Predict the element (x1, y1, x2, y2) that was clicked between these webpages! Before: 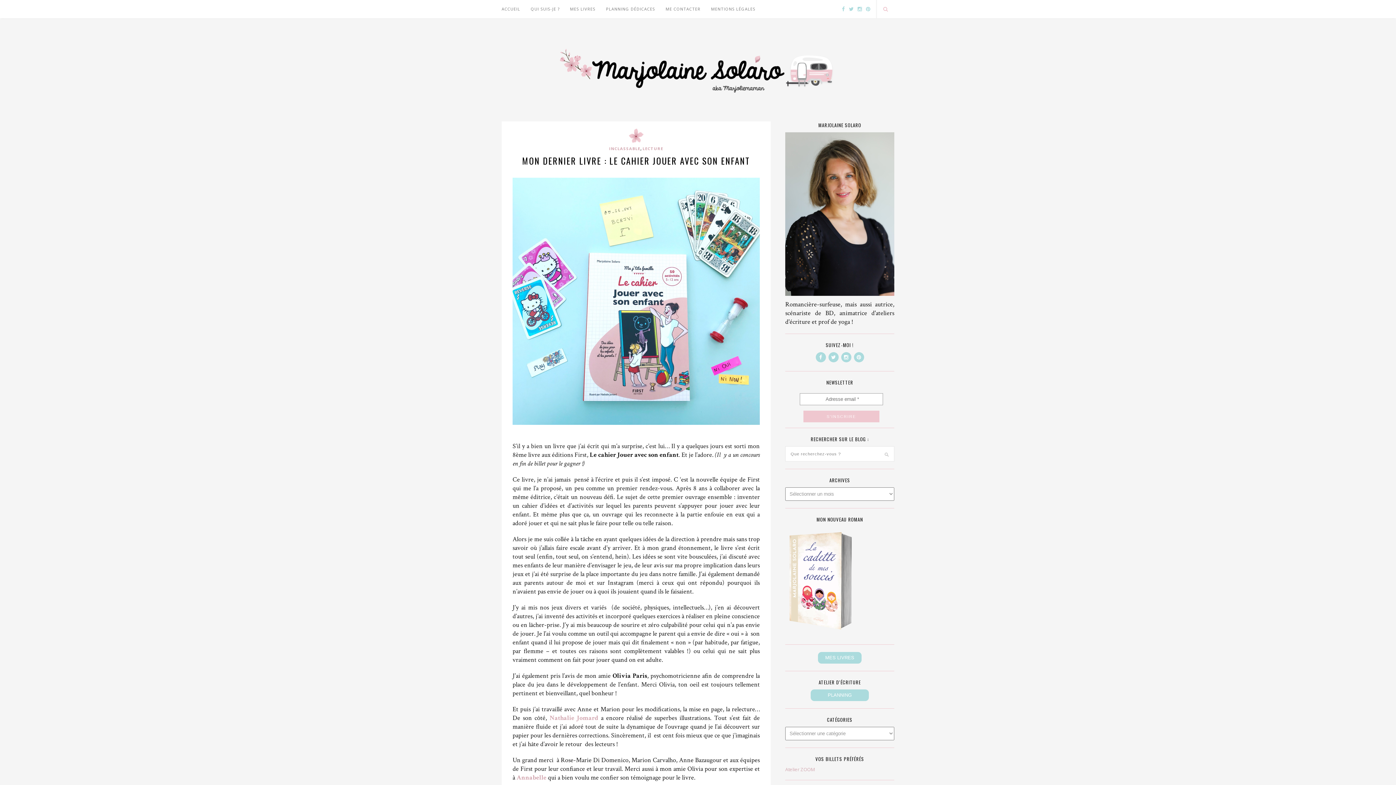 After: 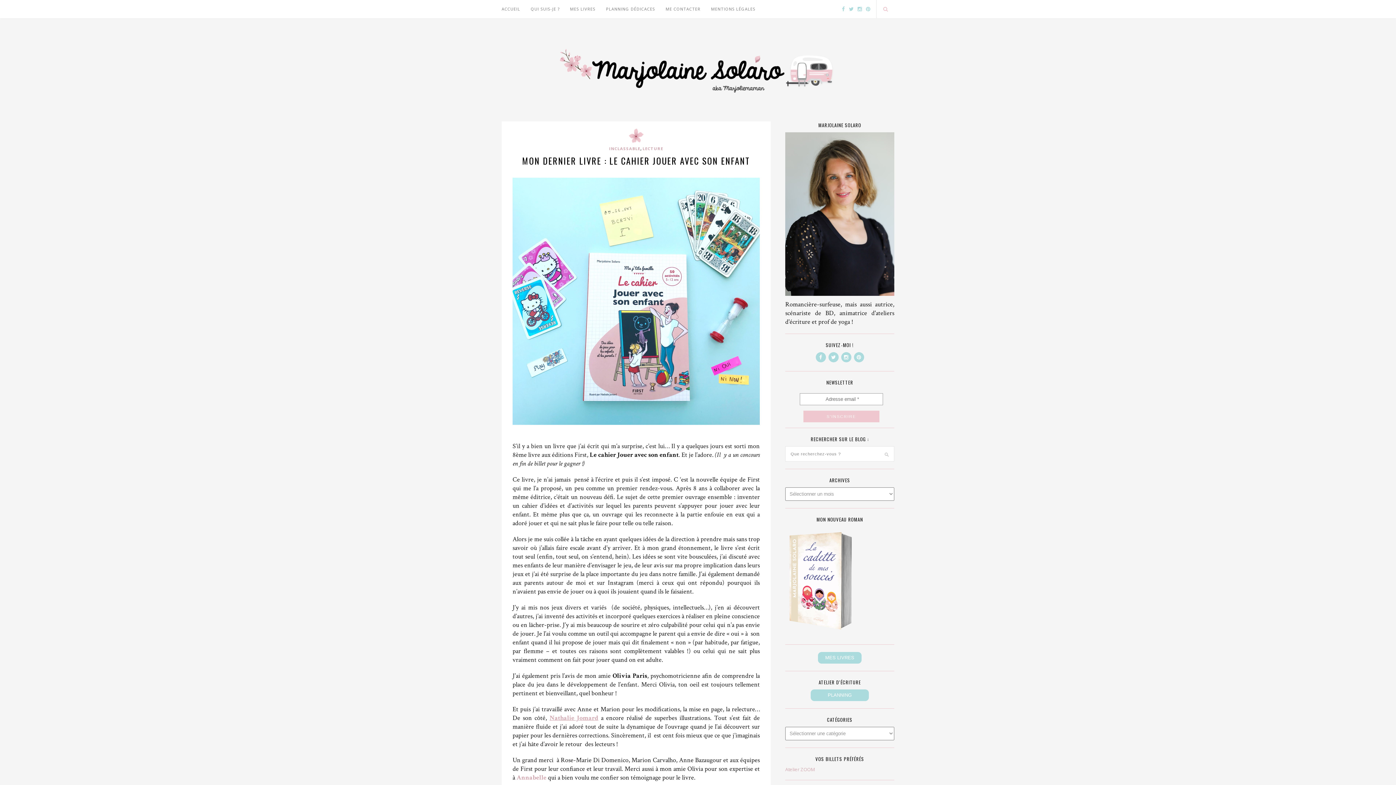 Action: label: Nathalie Jomard bbox: (549, 714, 598, 722)